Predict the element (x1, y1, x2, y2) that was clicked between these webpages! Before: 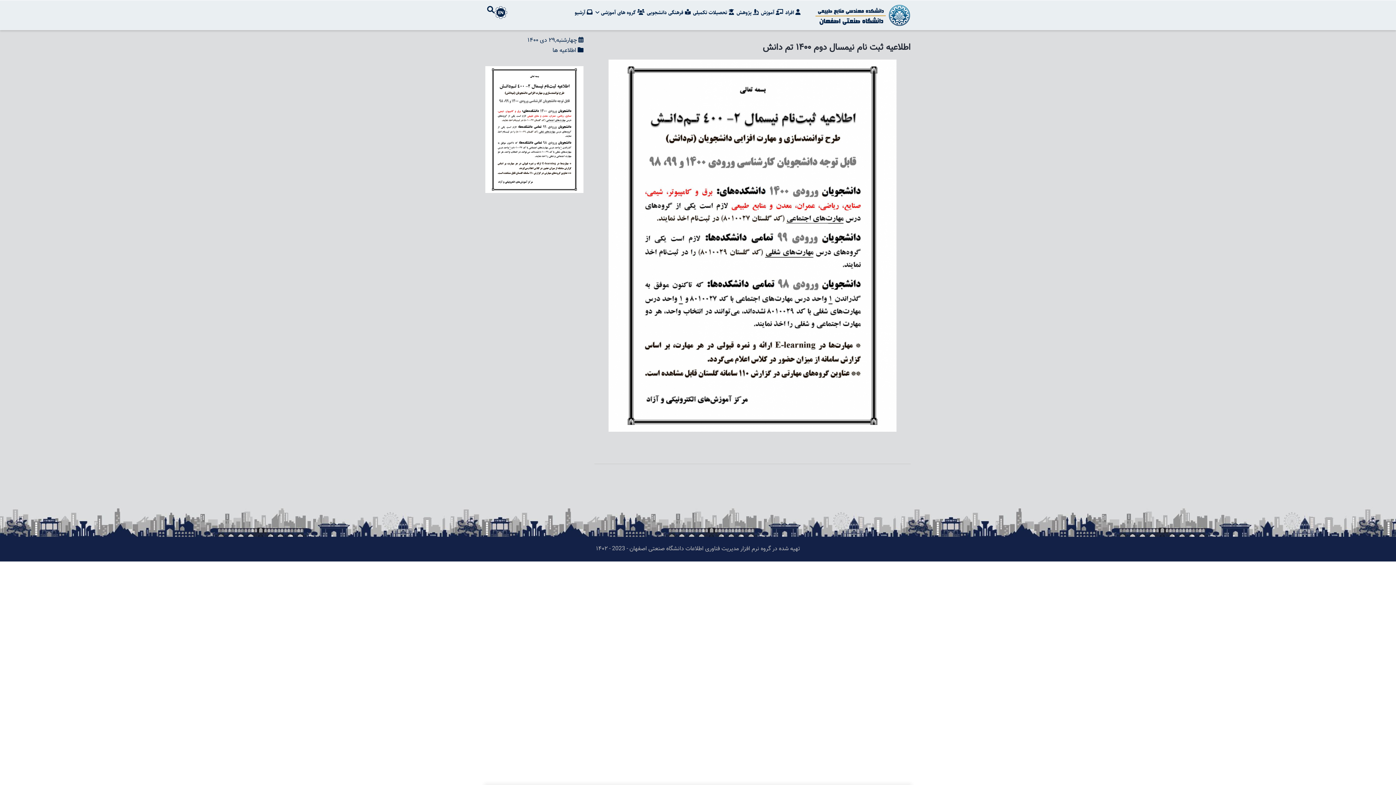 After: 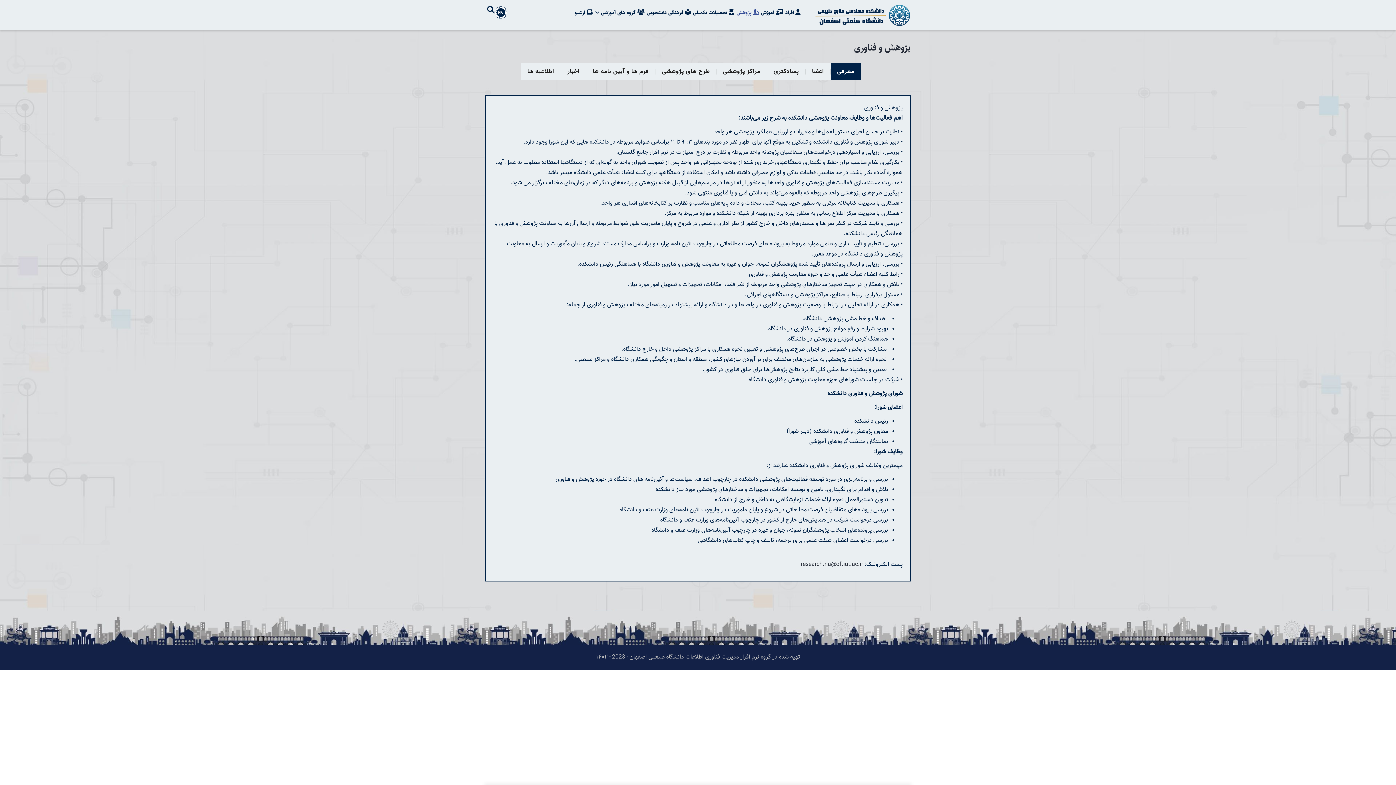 Action: bbox: (735, 0, 760, 25) label:  پژوهش